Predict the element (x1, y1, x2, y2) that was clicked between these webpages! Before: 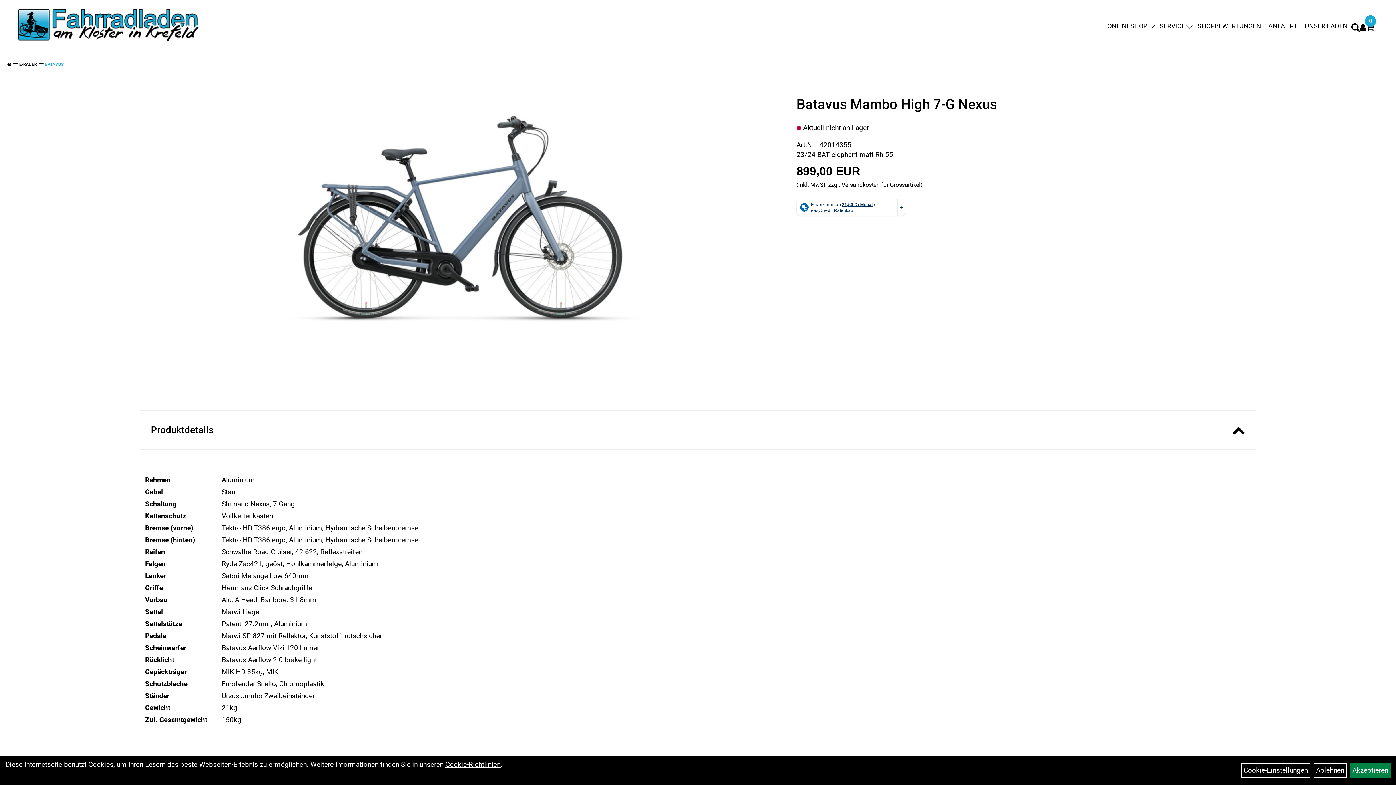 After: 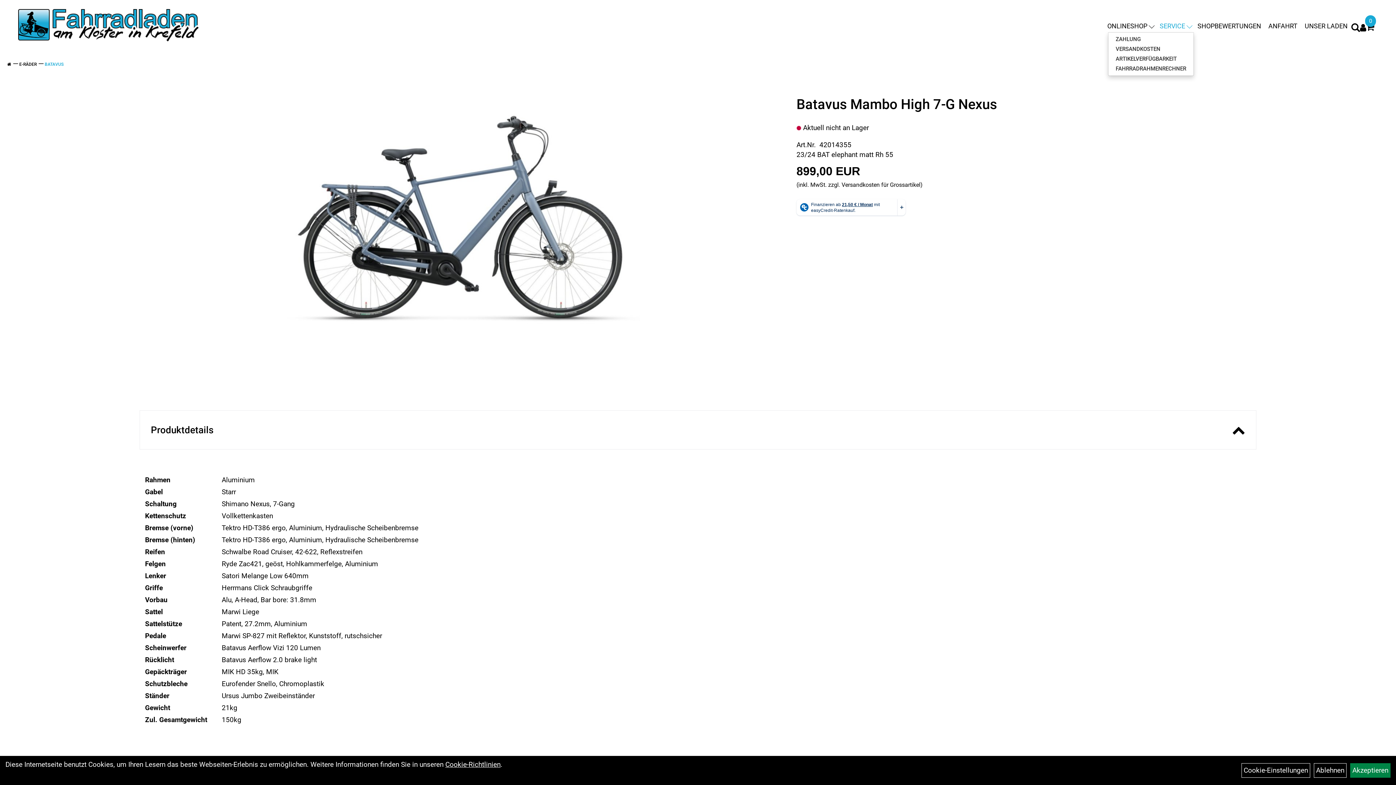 Action: label: SERVICE bbox: (1156, 19, 1194, 32)